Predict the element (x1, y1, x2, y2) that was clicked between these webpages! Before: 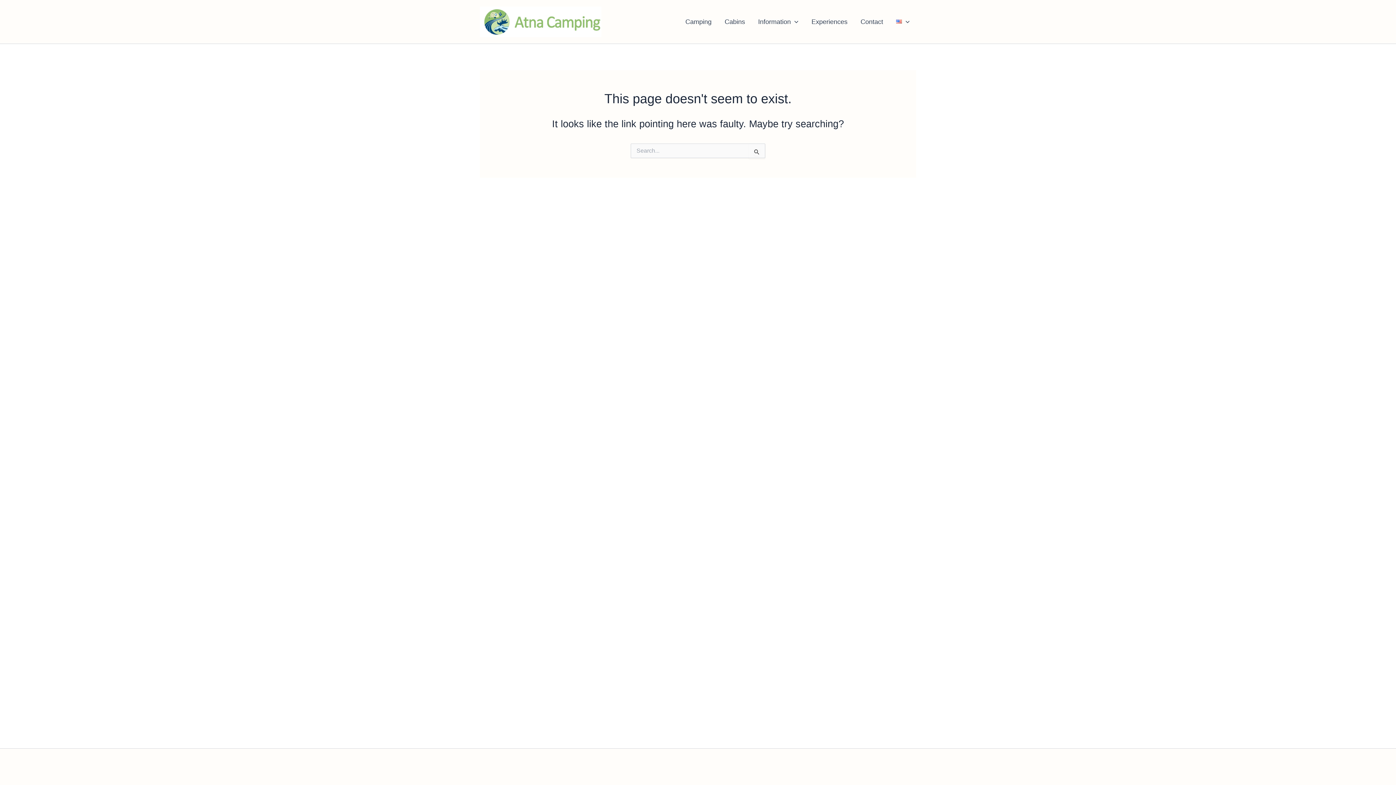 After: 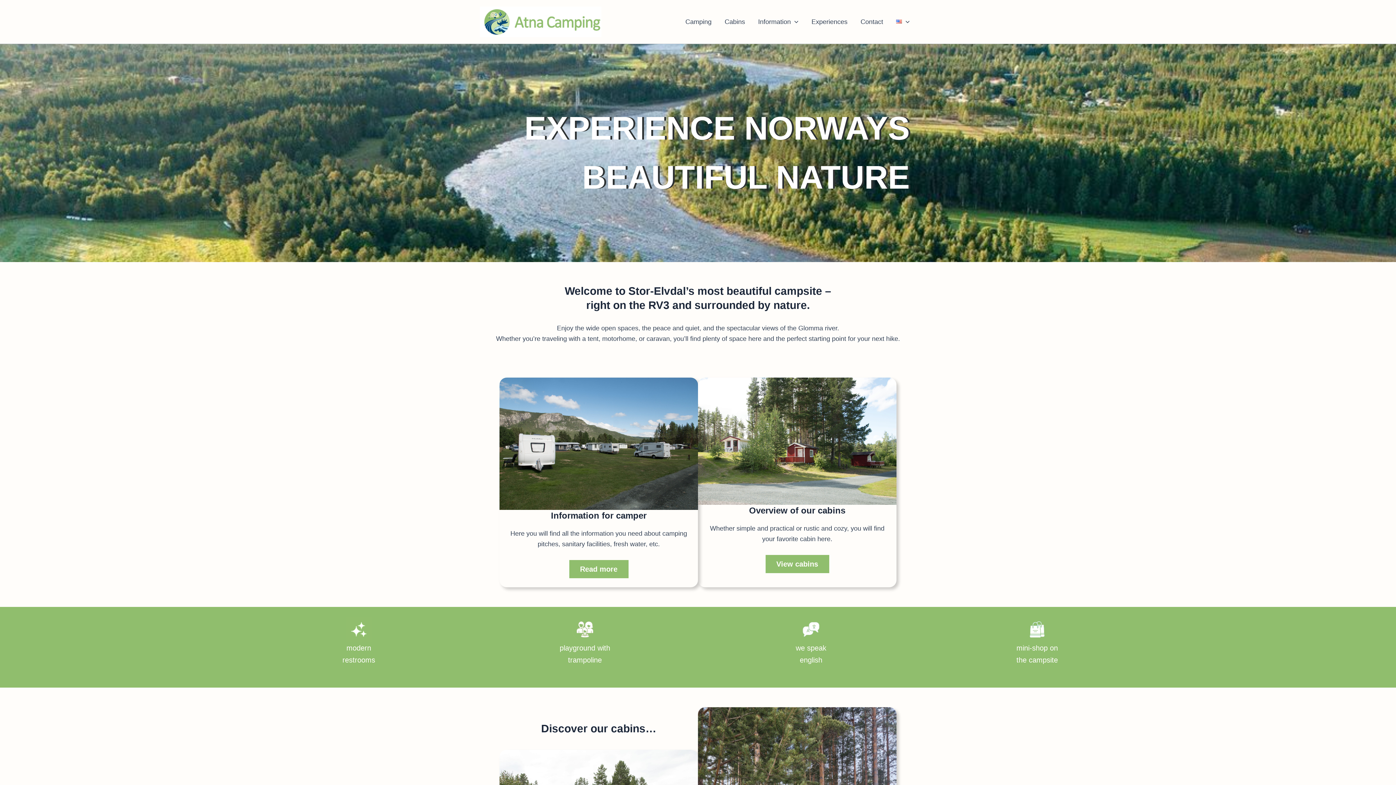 Action: bbox: (480, 17, 601, 24)